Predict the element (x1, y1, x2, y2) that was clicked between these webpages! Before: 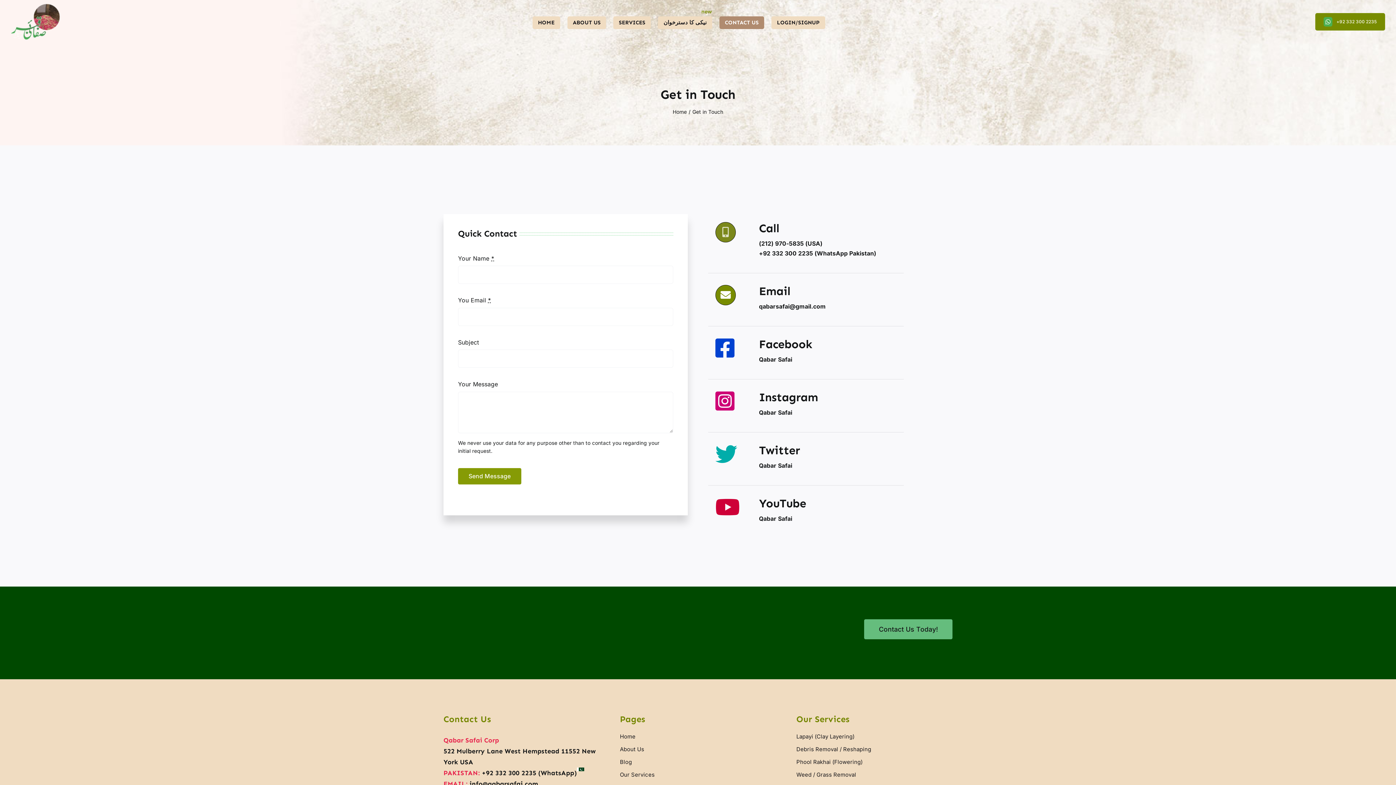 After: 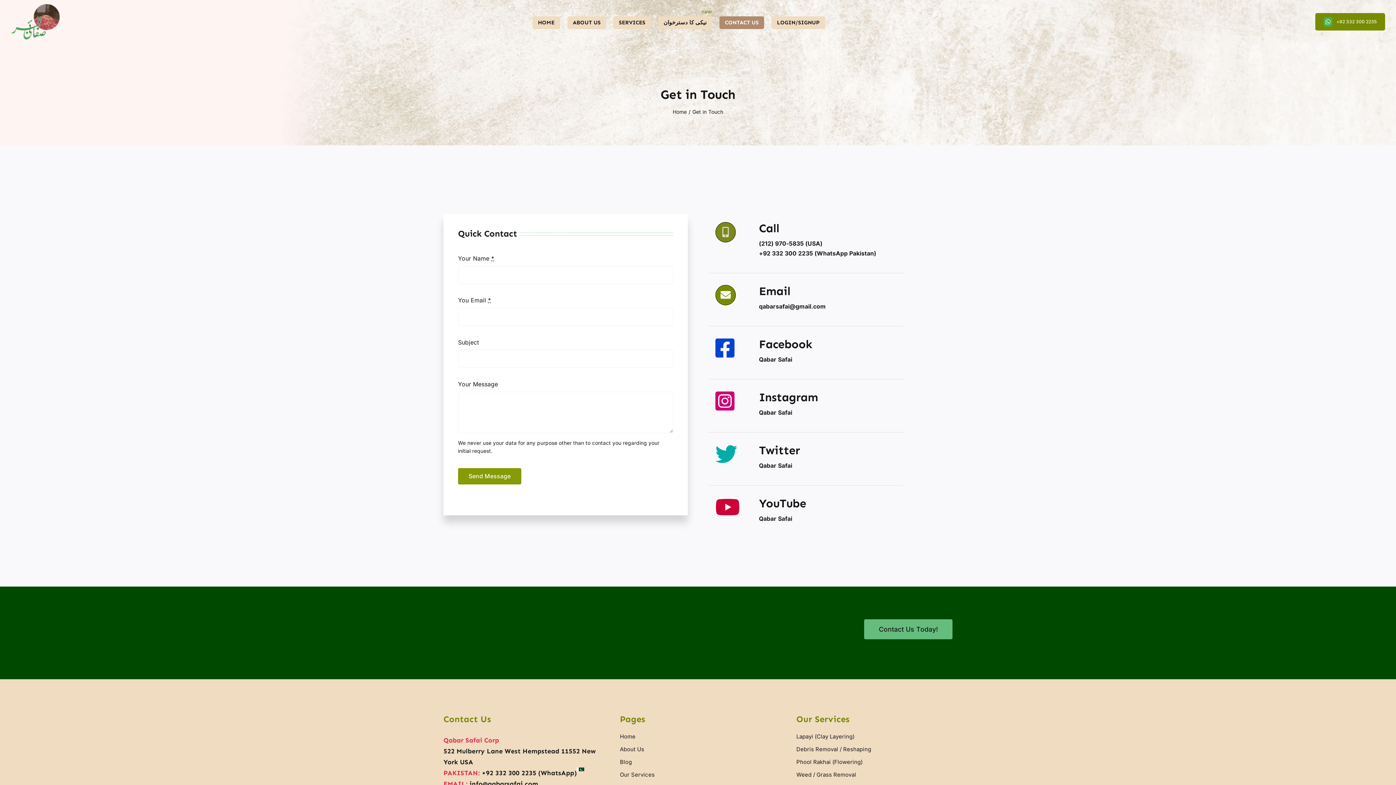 Action: bbox: (864, 619, 952, 639) label: Contact Us Today!